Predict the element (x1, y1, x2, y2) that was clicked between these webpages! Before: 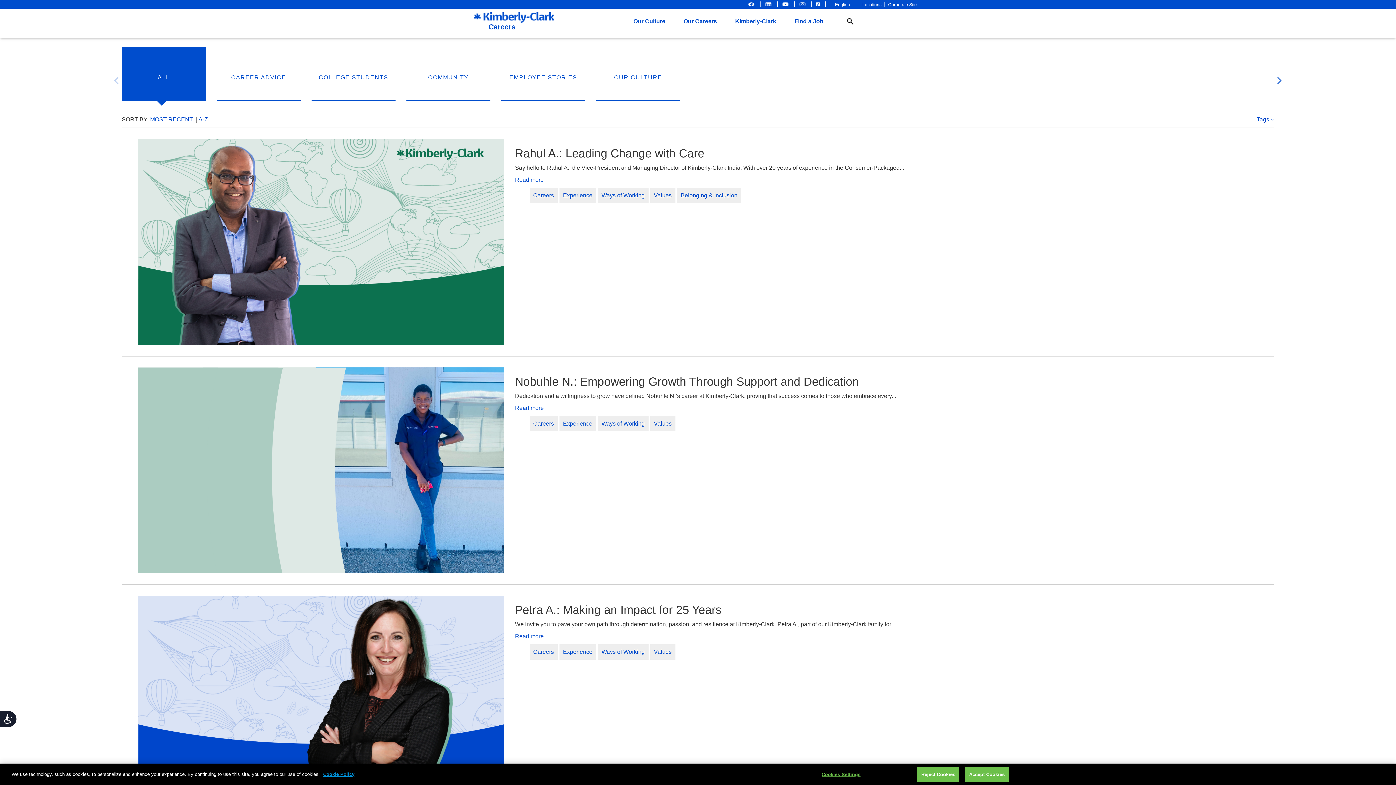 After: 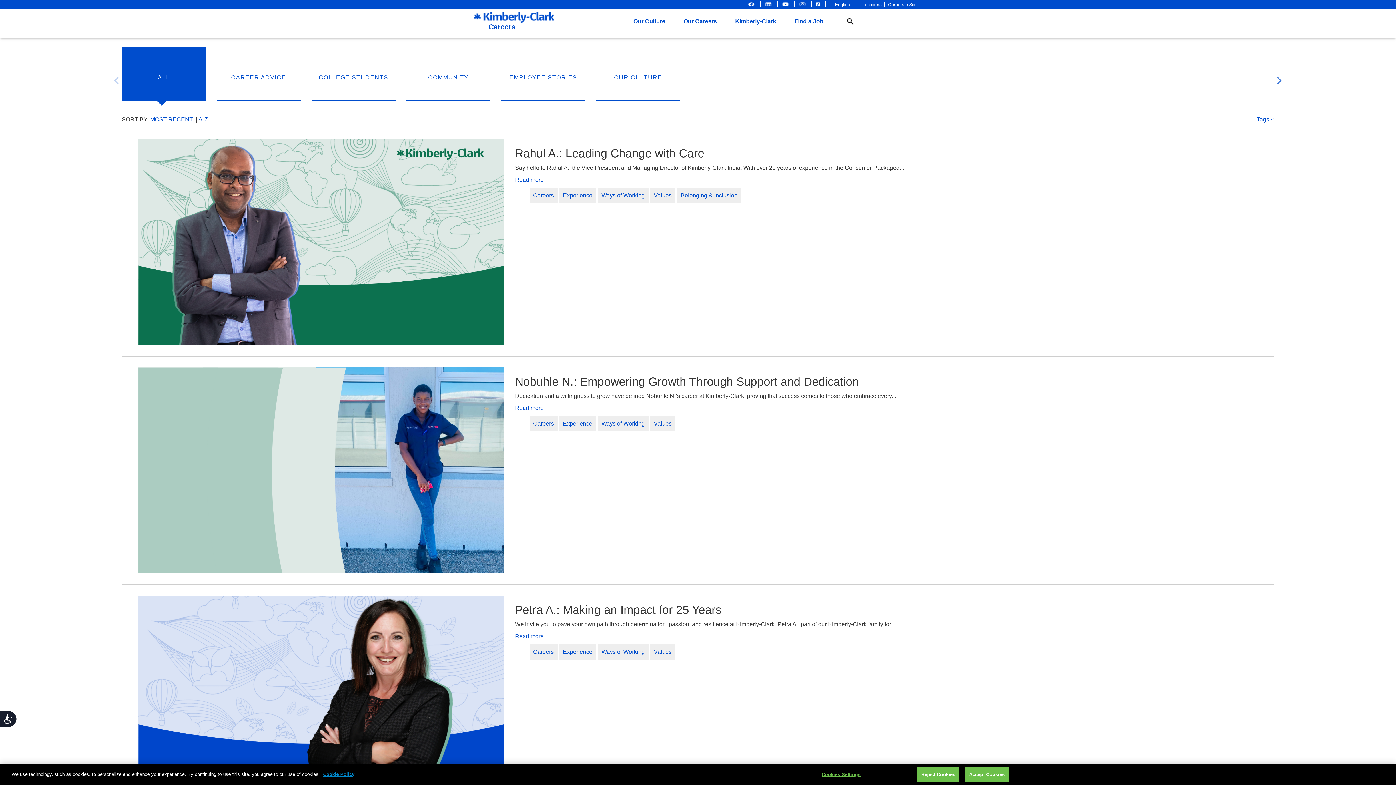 Action: bbox: (650, 644, 675, 660) label: Values